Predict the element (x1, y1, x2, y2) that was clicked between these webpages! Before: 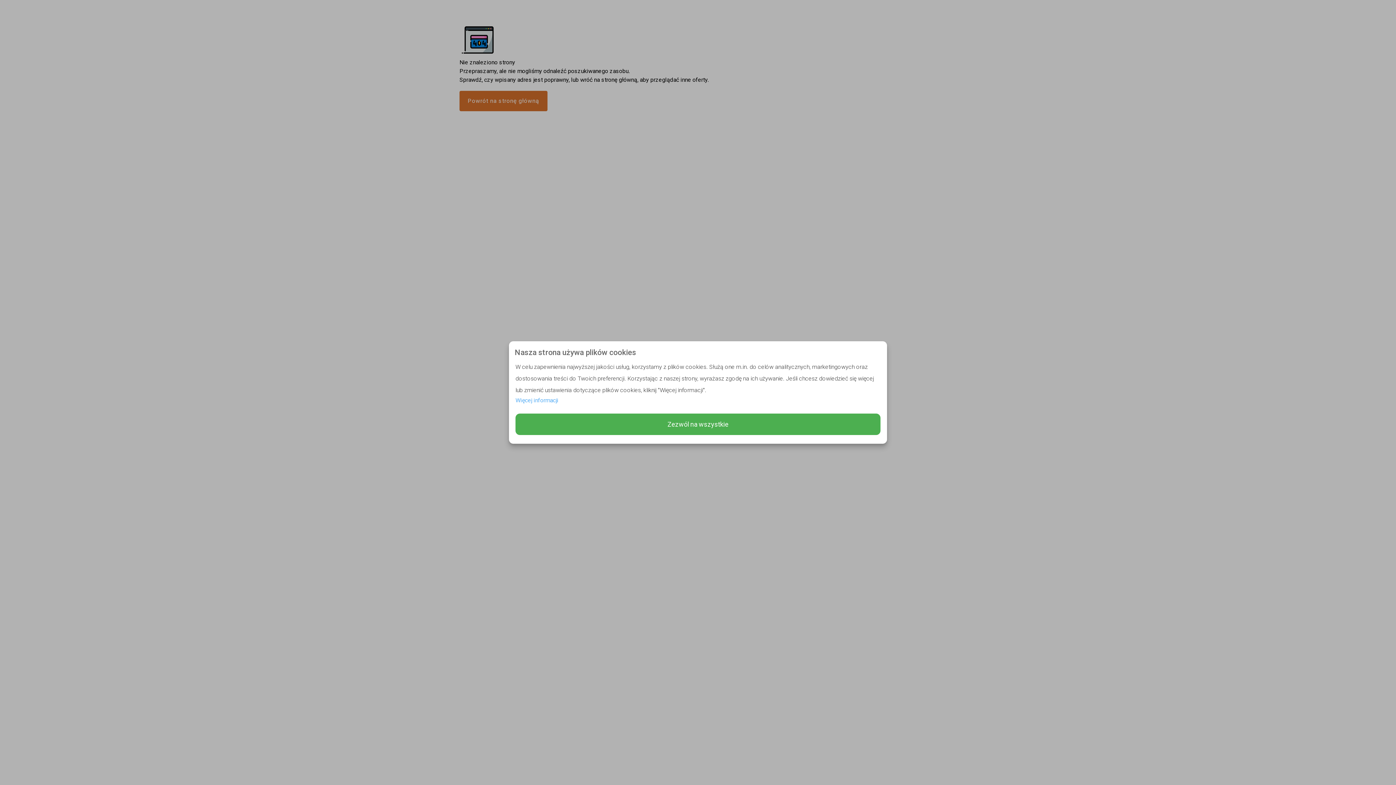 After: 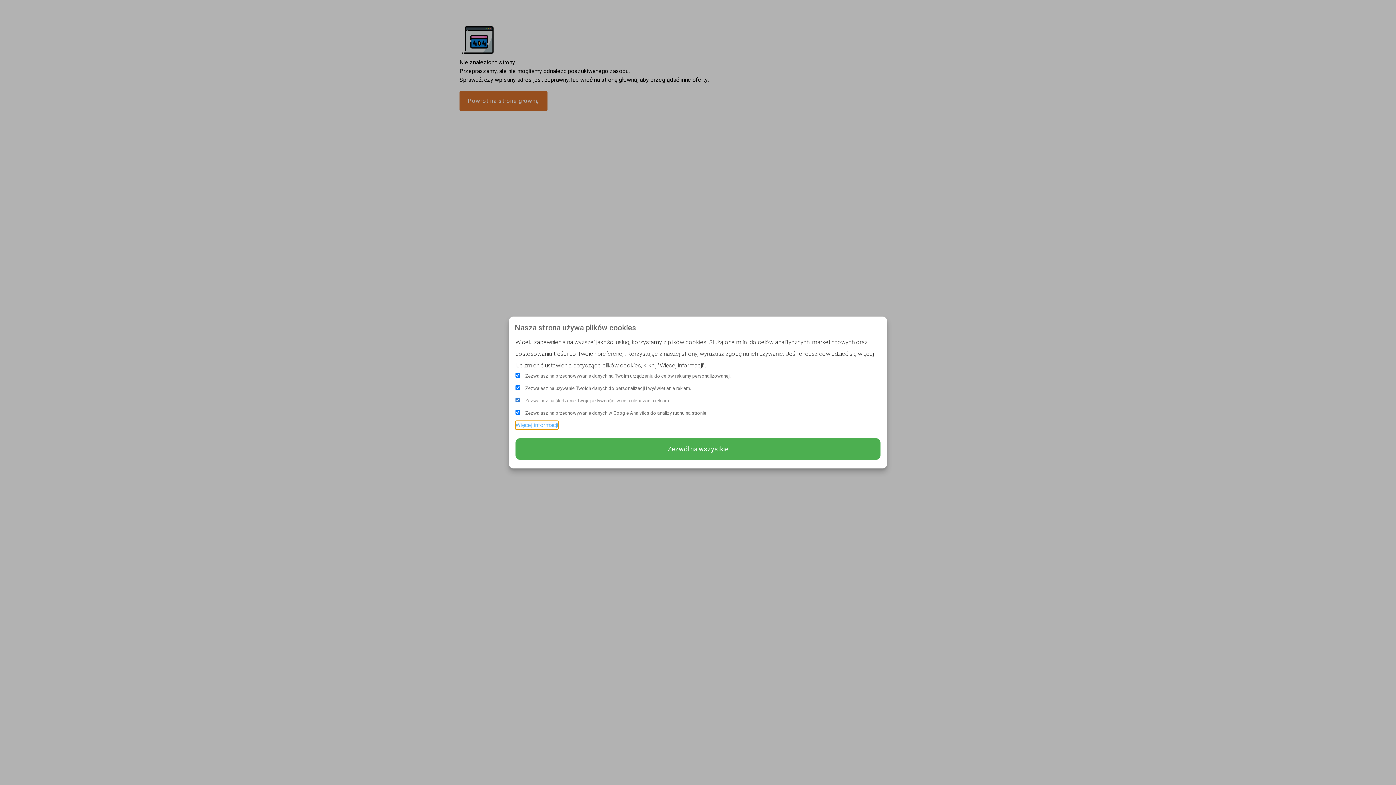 Action: label: Więcej informacji bbox: (515, 396, 558, 405)